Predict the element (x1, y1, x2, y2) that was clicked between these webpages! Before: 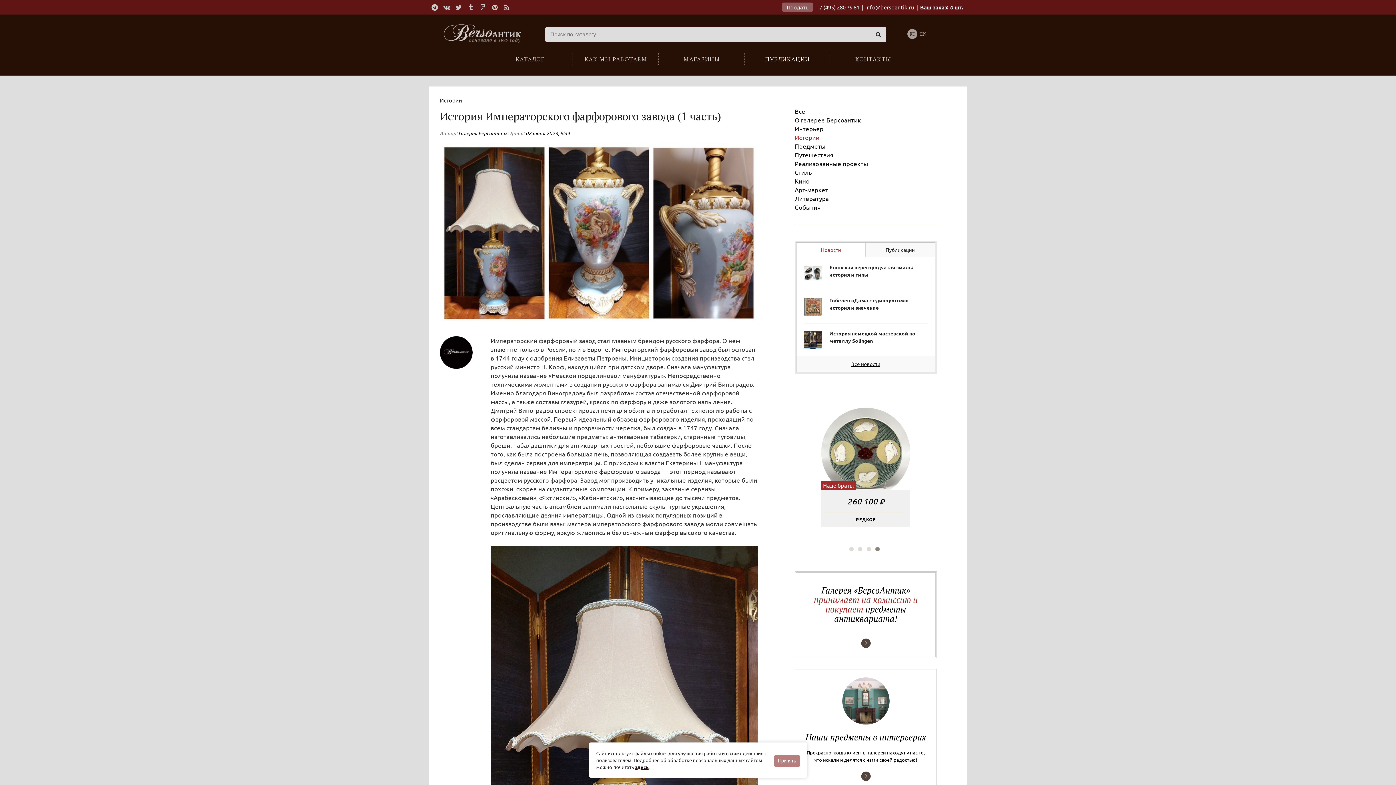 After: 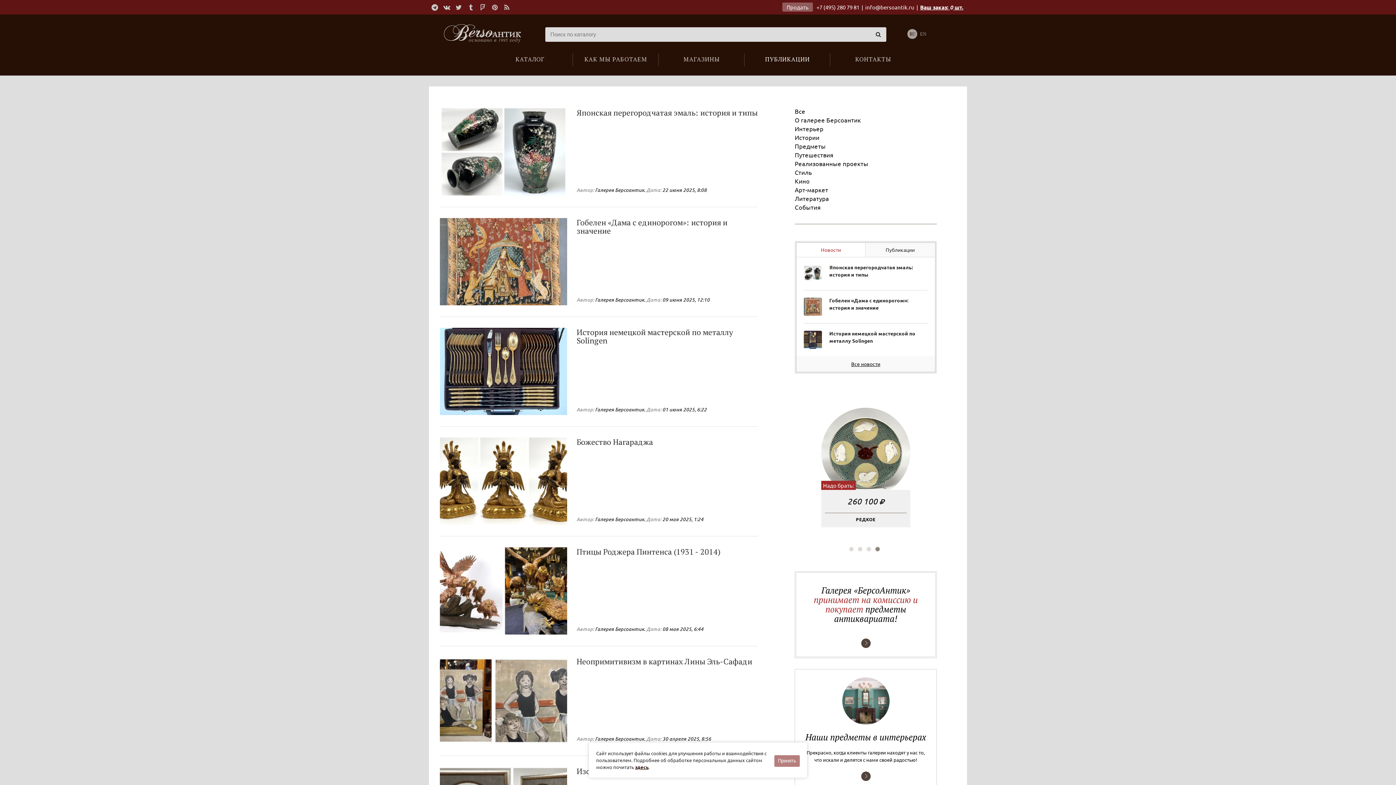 Action: label: Все новости bbox: (796, 356, 935, 372)